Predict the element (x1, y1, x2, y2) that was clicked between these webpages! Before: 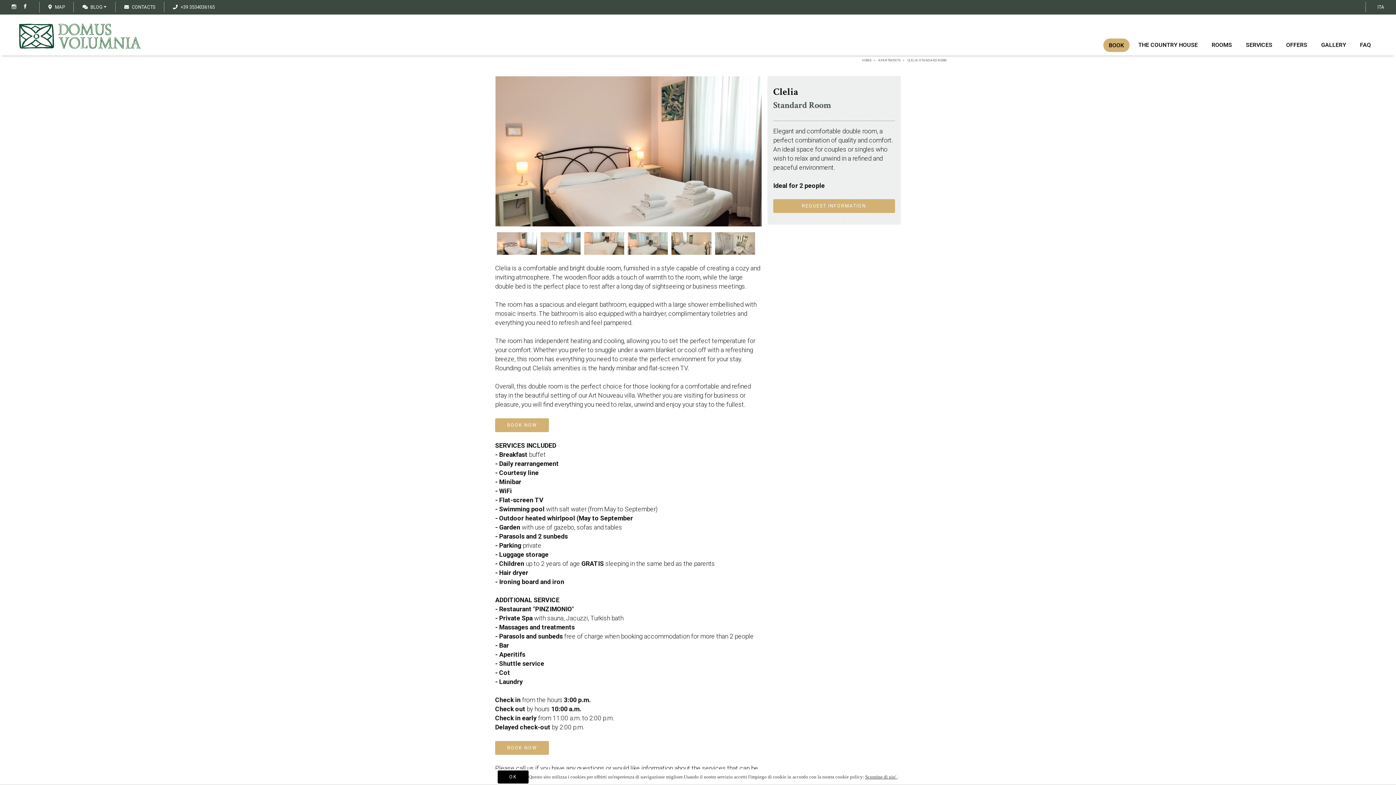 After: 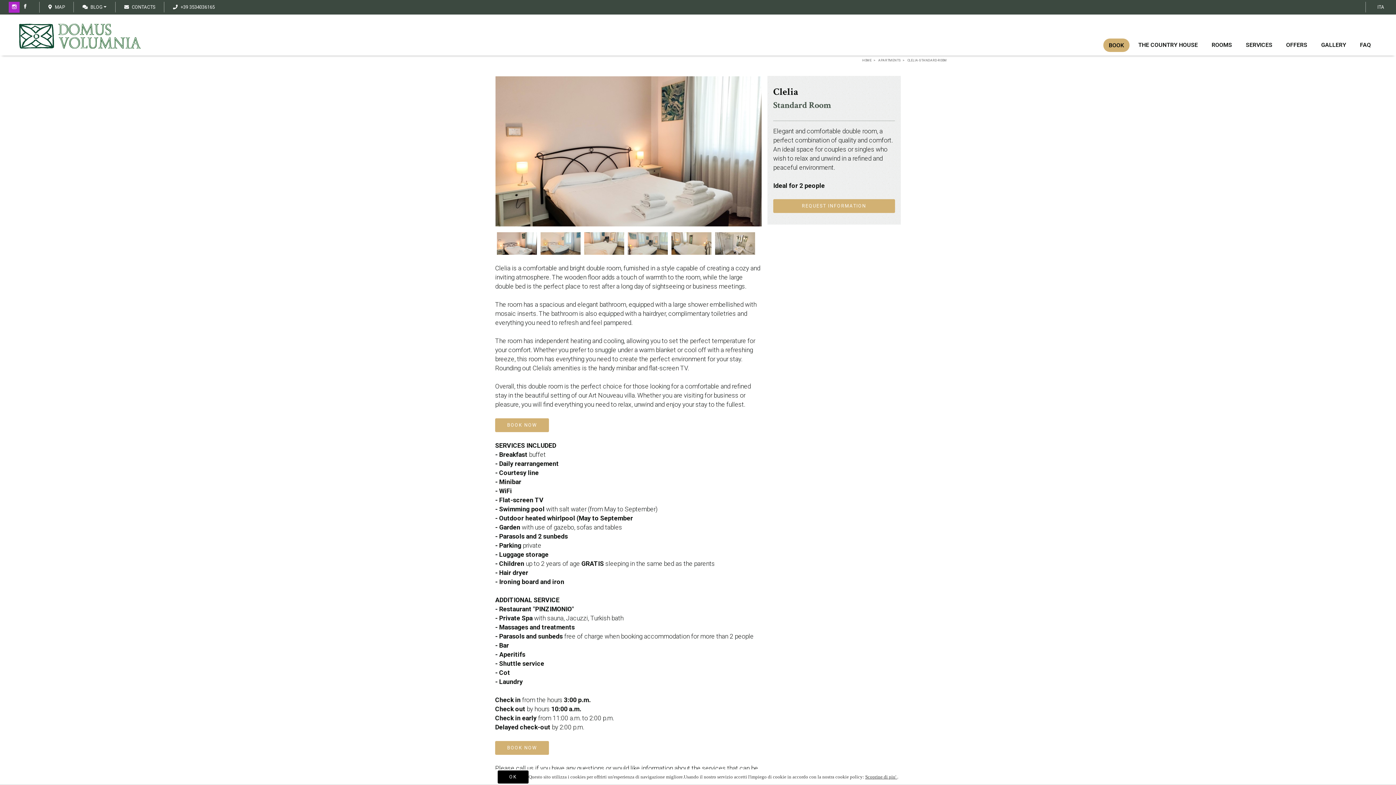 Action: bbox: (8, 1, 19, 12)